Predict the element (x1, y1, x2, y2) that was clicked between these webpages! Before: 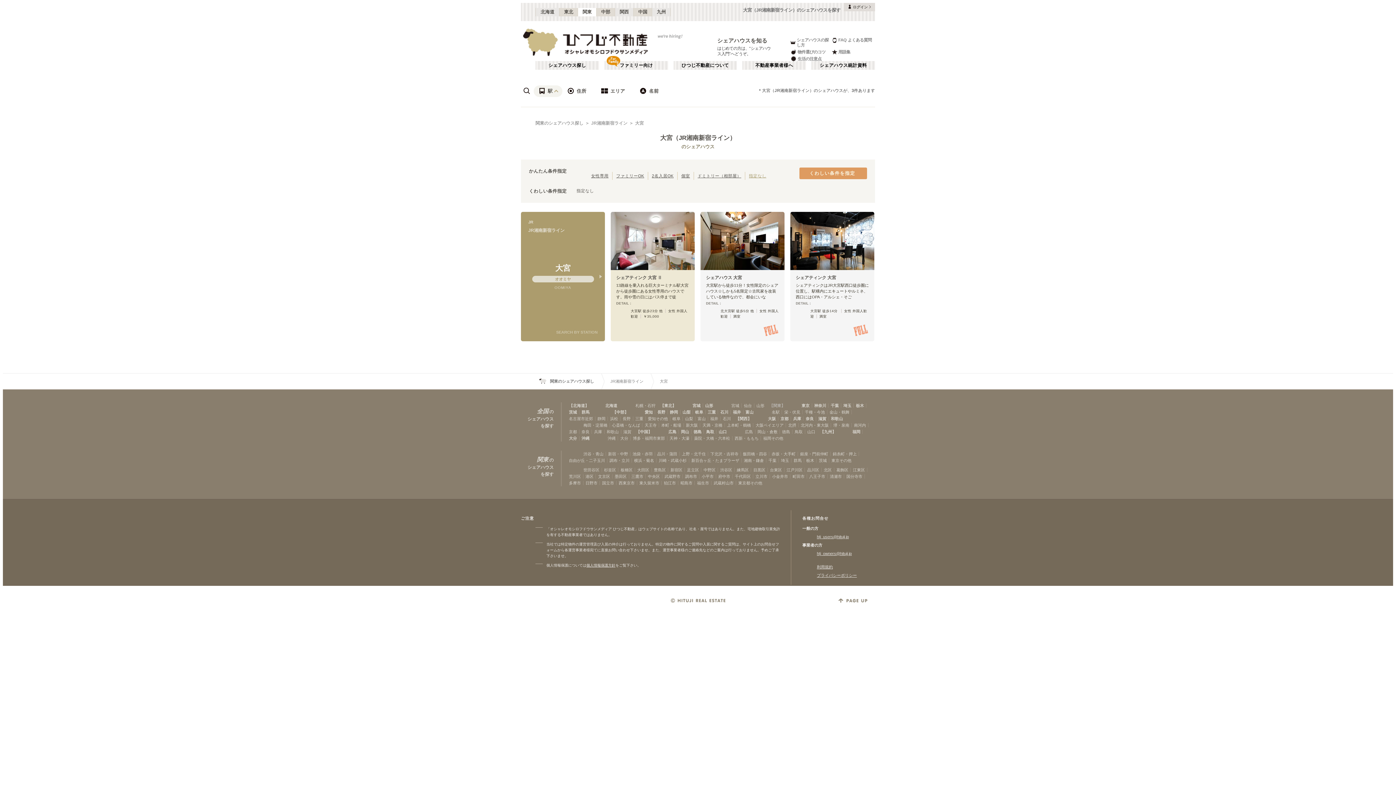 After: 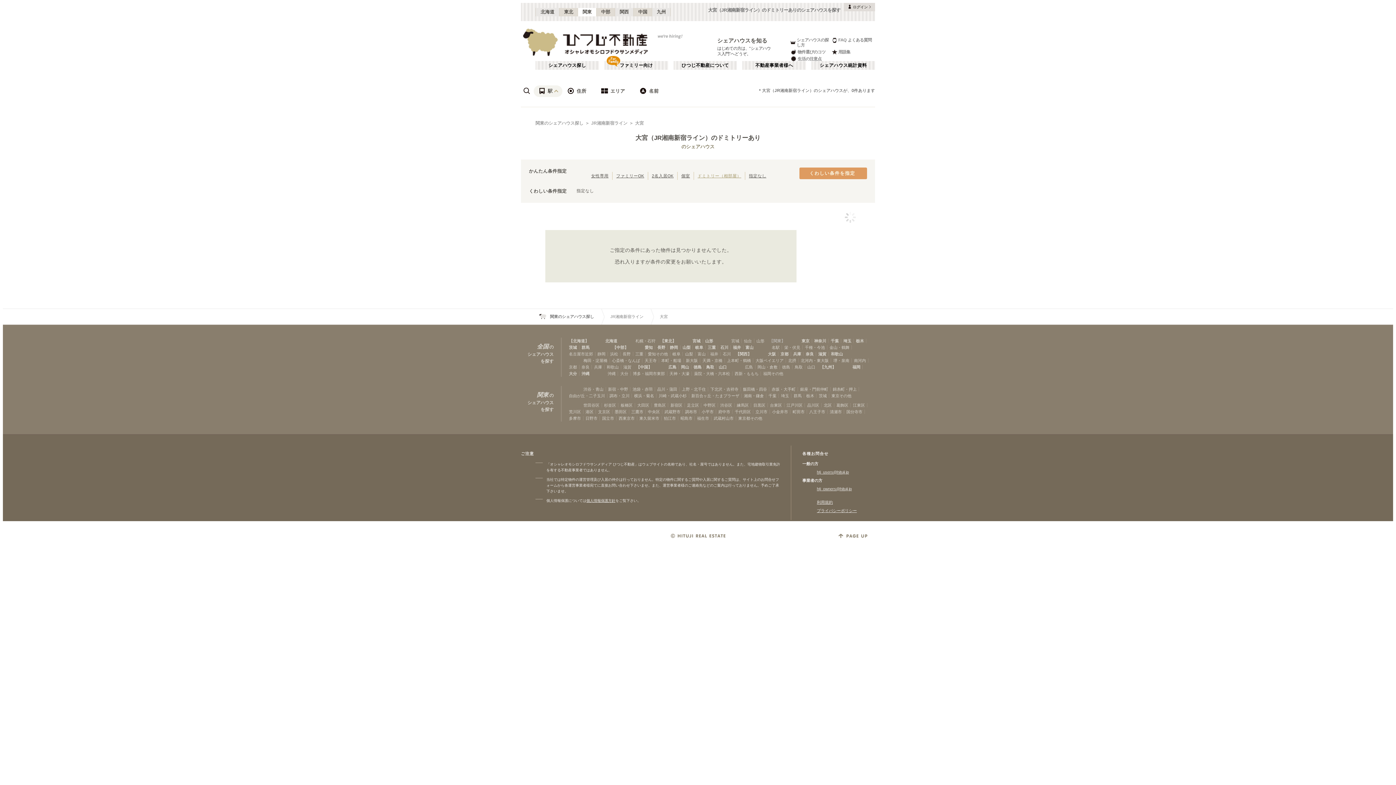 Action: label: ドミトリー（相部屋） bbox: (697, 173, 741, 178)